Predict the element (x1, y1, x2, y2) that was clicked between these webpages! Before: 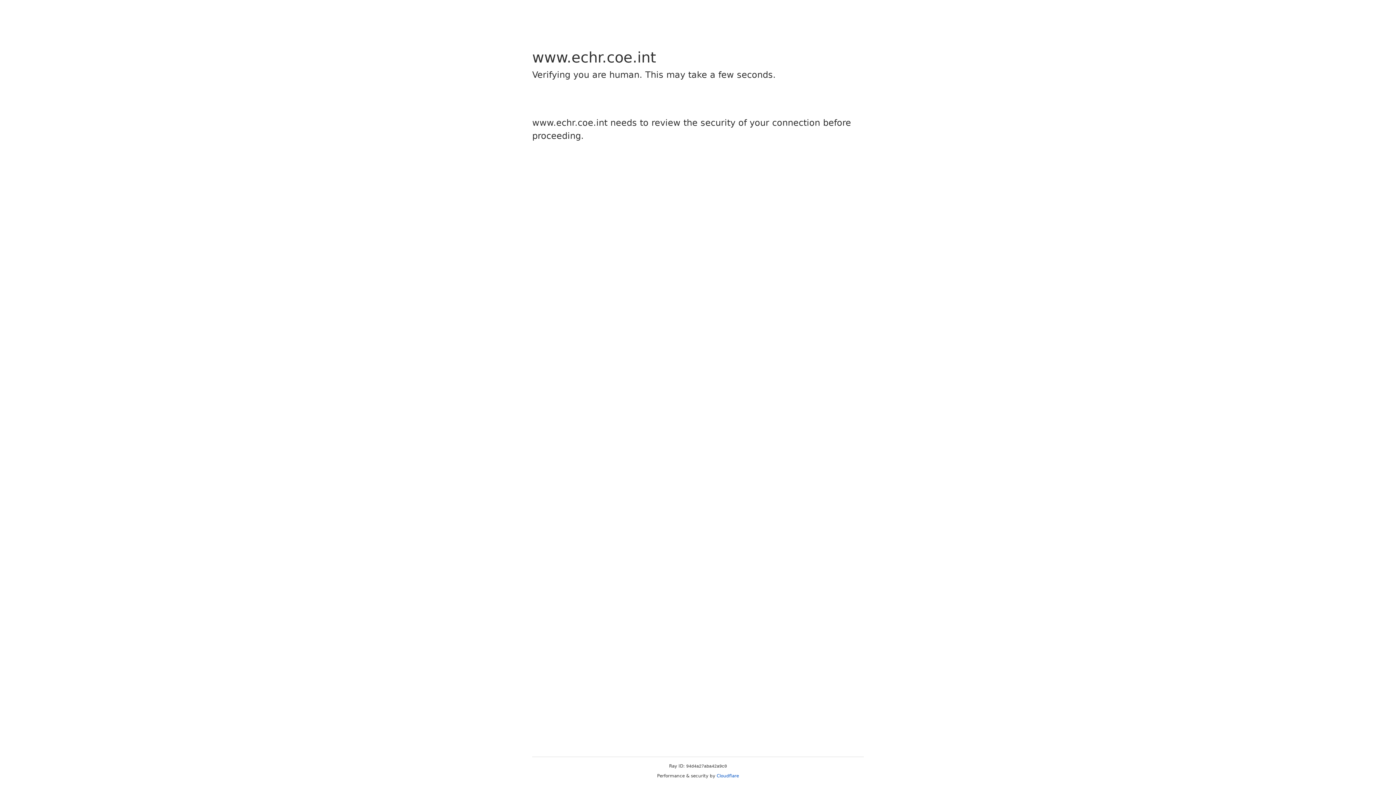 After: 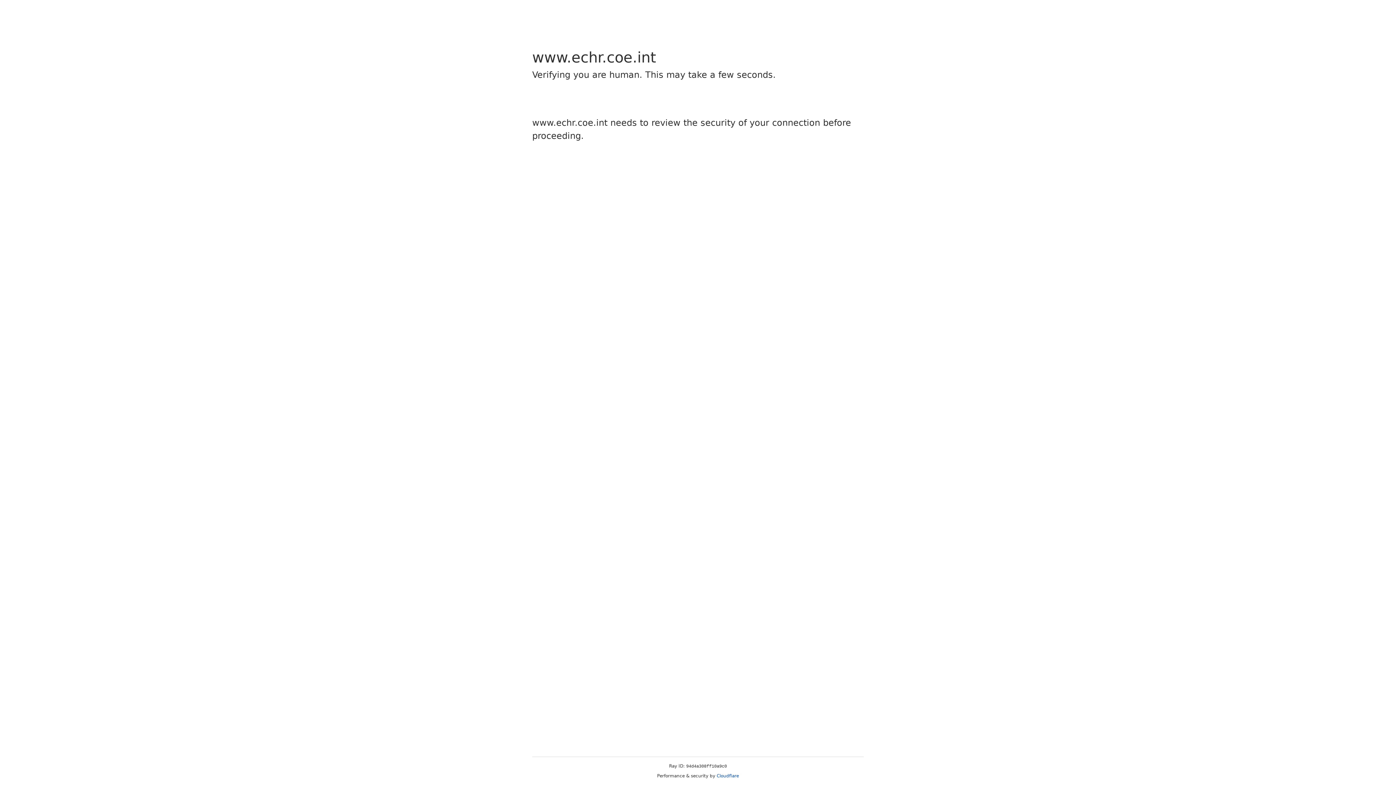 Action: bbox: (716, 773, 739, 778) label: Cloudflare